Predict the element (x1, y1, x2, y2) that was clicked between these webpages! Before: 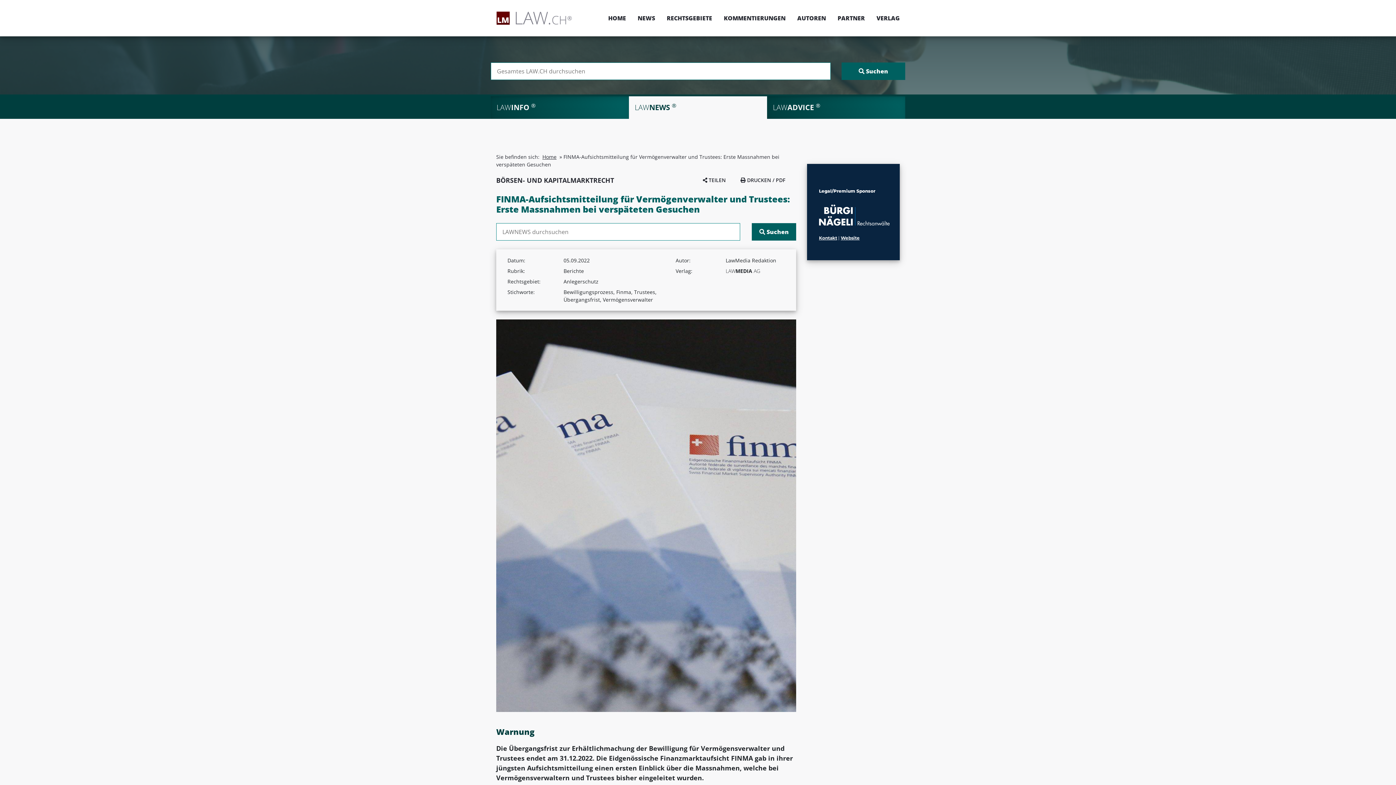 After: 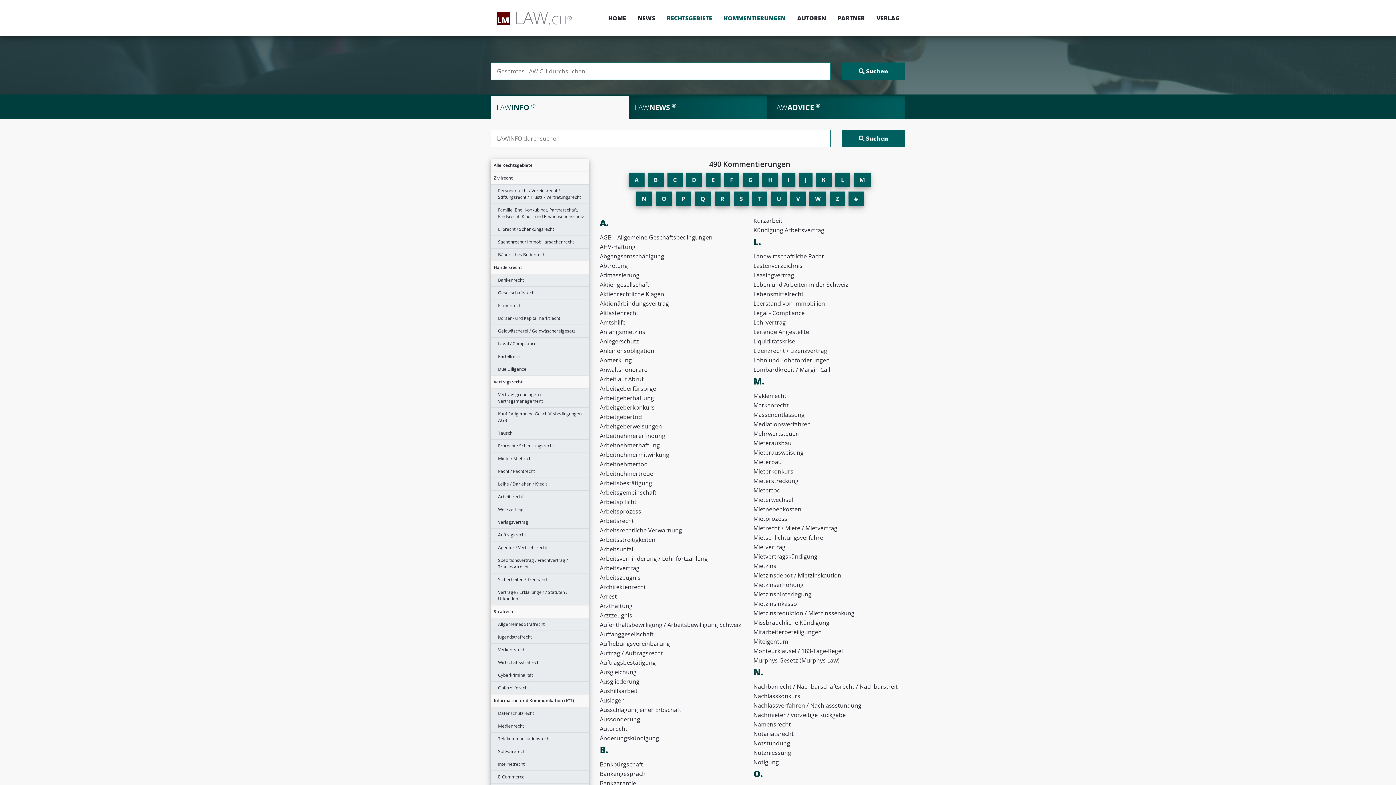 Action: bbox: (661, 13, 718, 22) label: RECHTSGEBIETE